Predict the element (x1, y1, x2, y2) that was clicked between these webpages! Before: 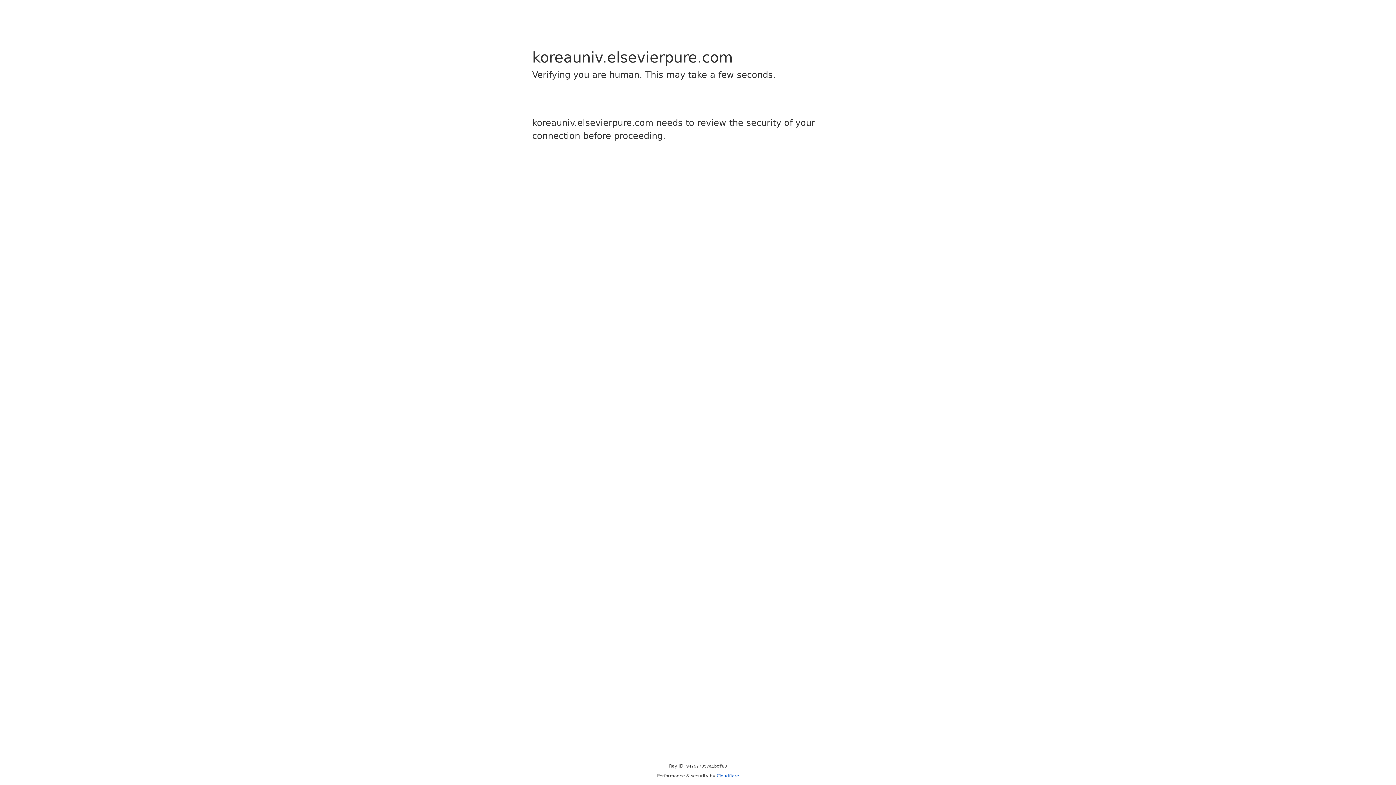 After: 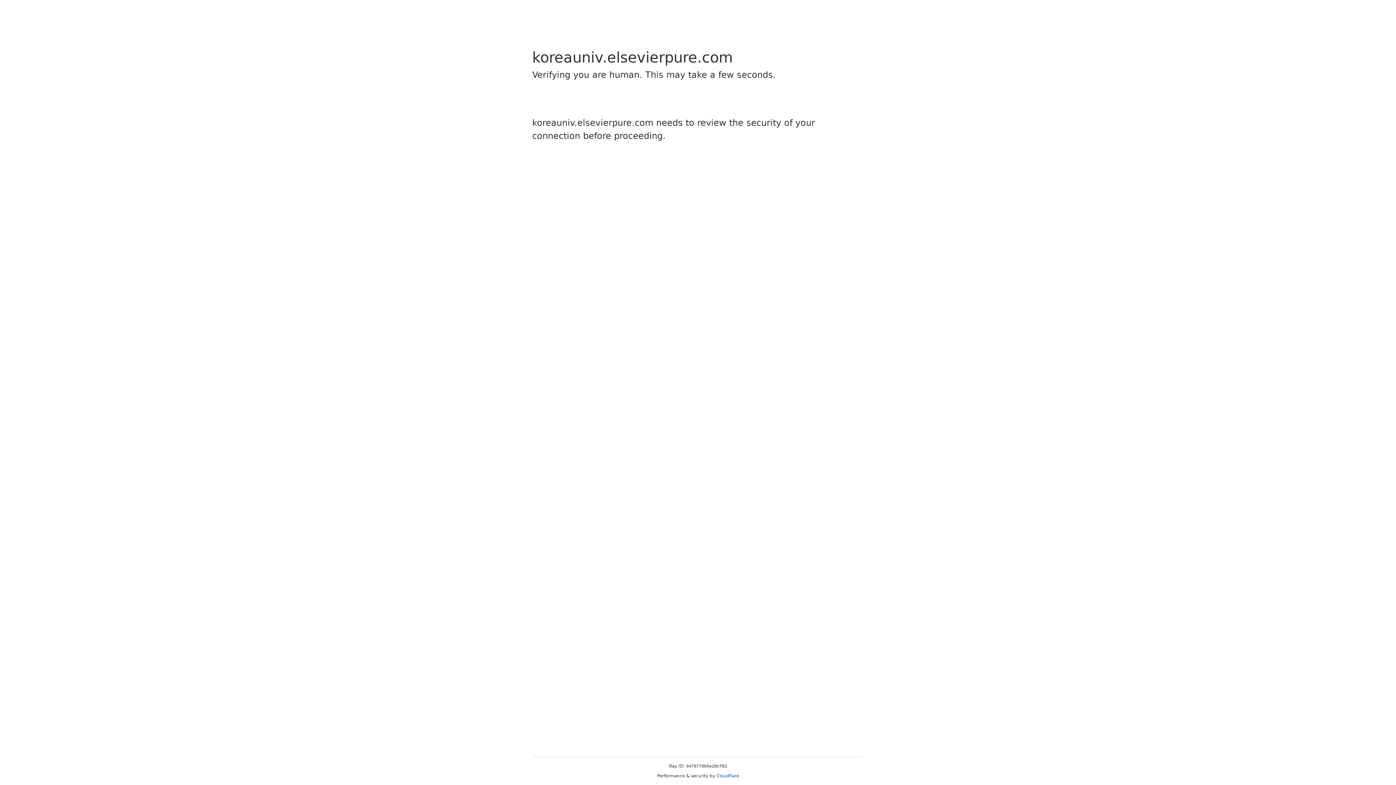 Action: label: Cloudflare bbox: (716, 773, 739, 778)